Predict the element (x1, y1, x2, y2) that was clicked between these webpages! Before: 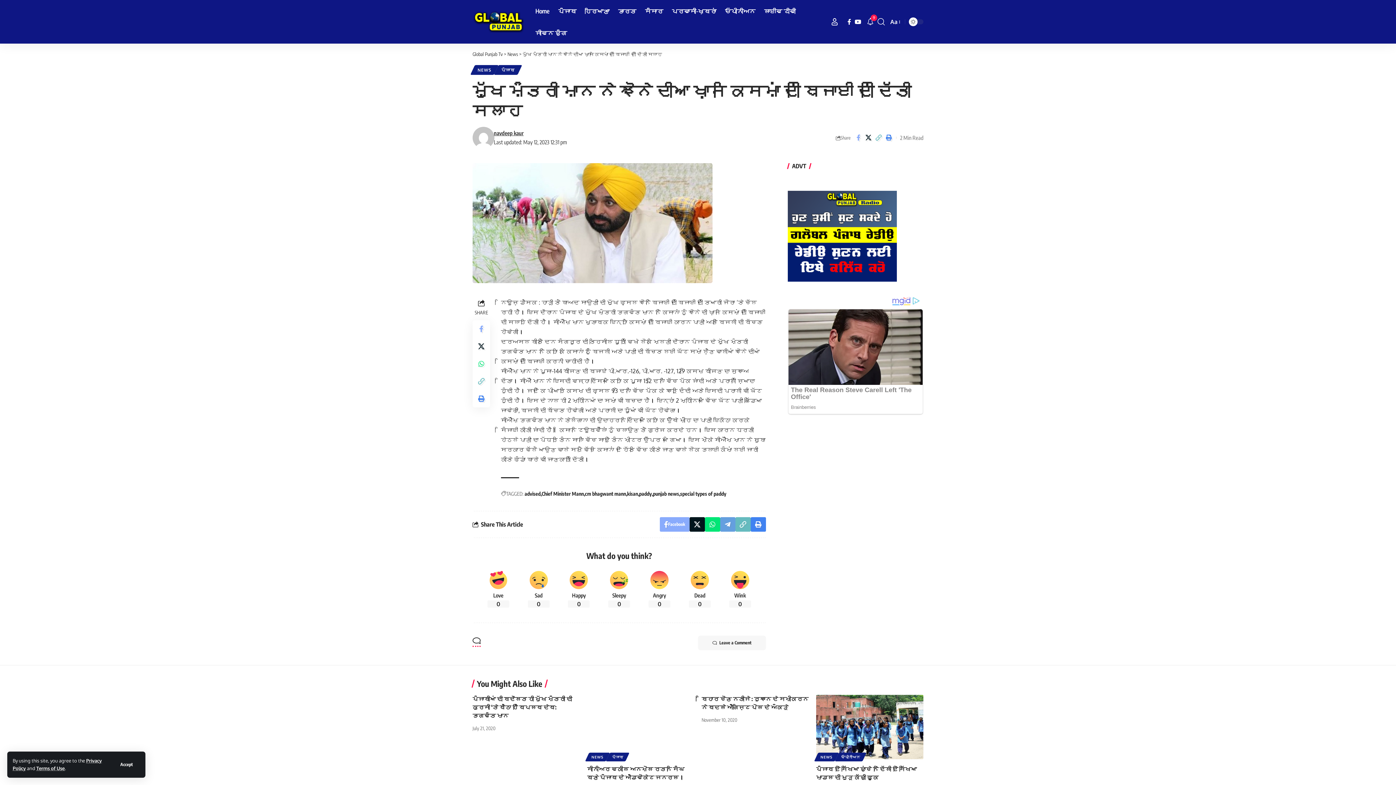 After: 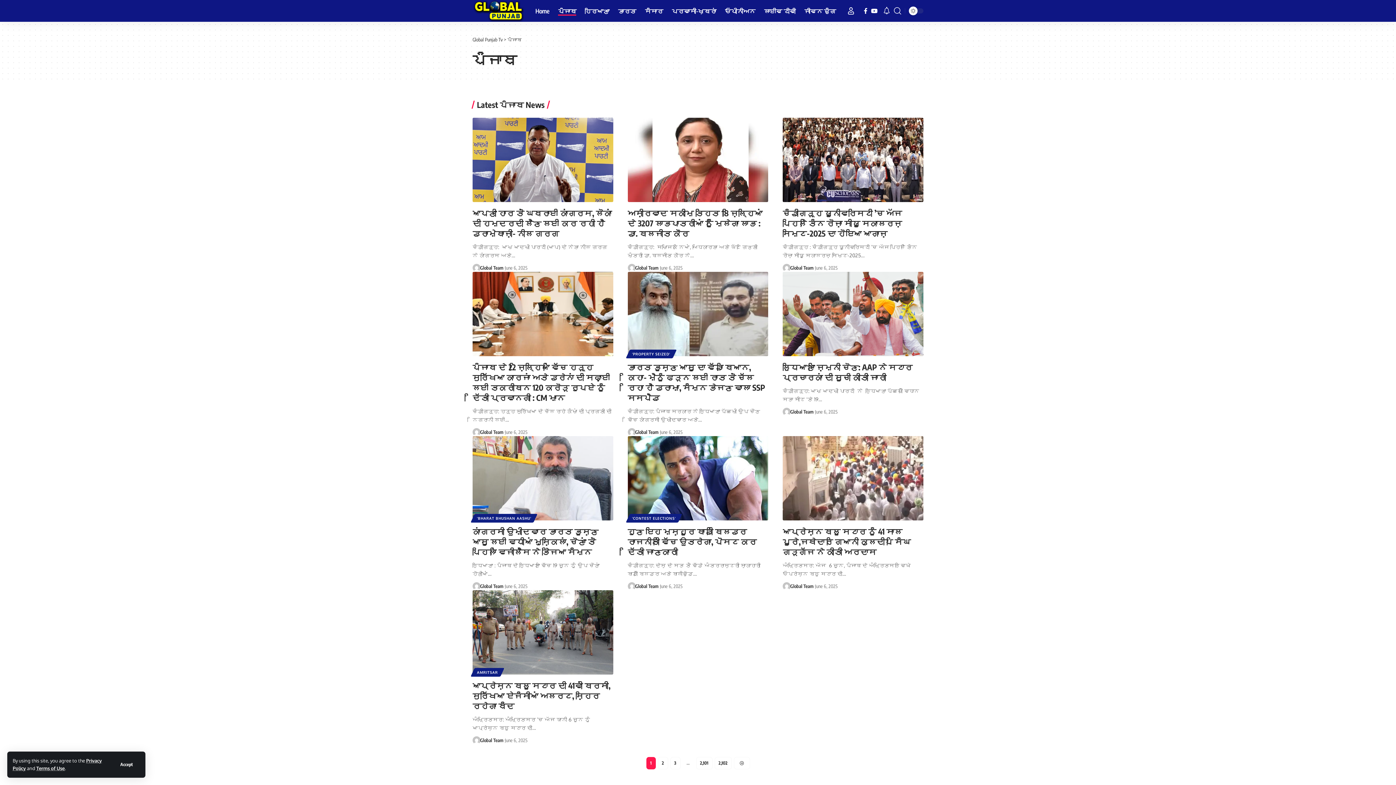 Action: bbox: (607, 753, 627, 761) label: ਪੰਜਾਬ